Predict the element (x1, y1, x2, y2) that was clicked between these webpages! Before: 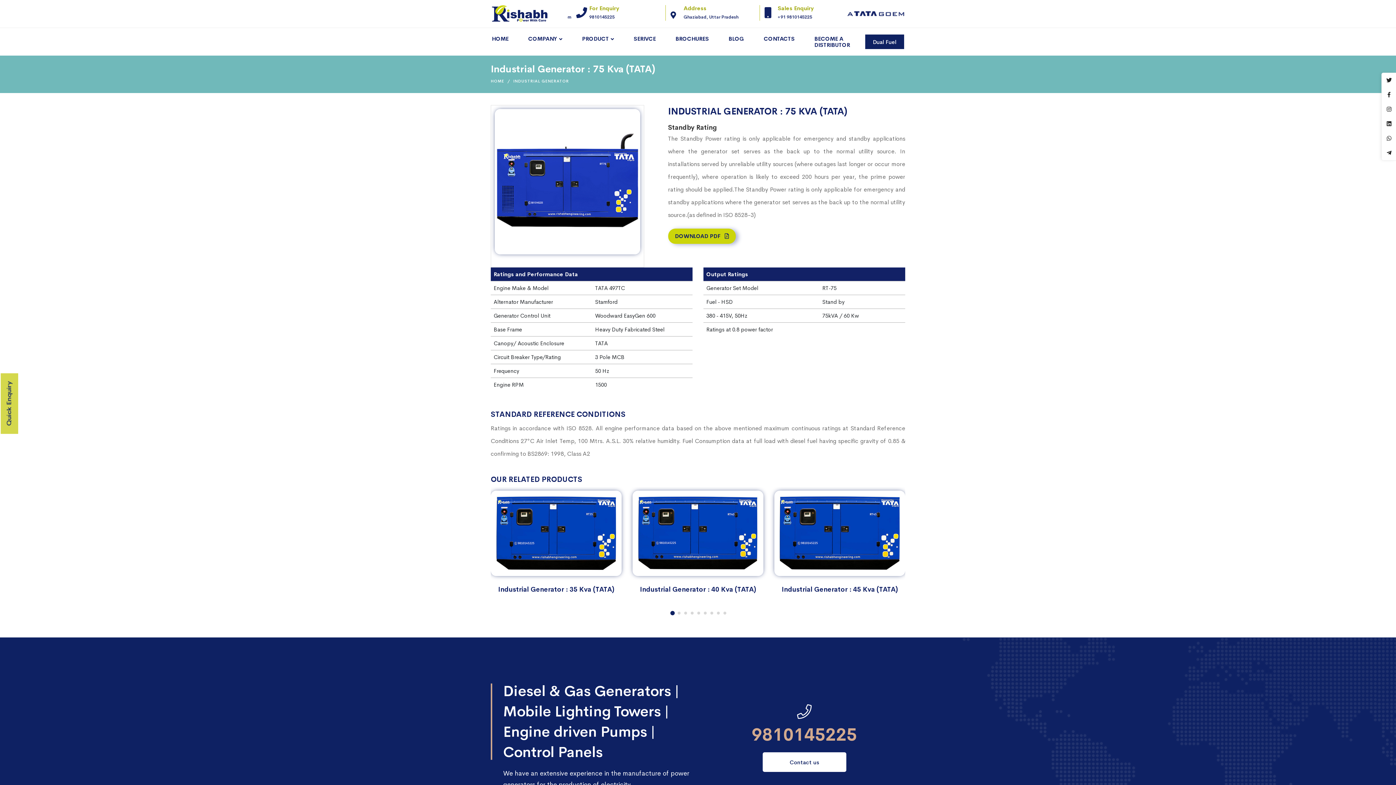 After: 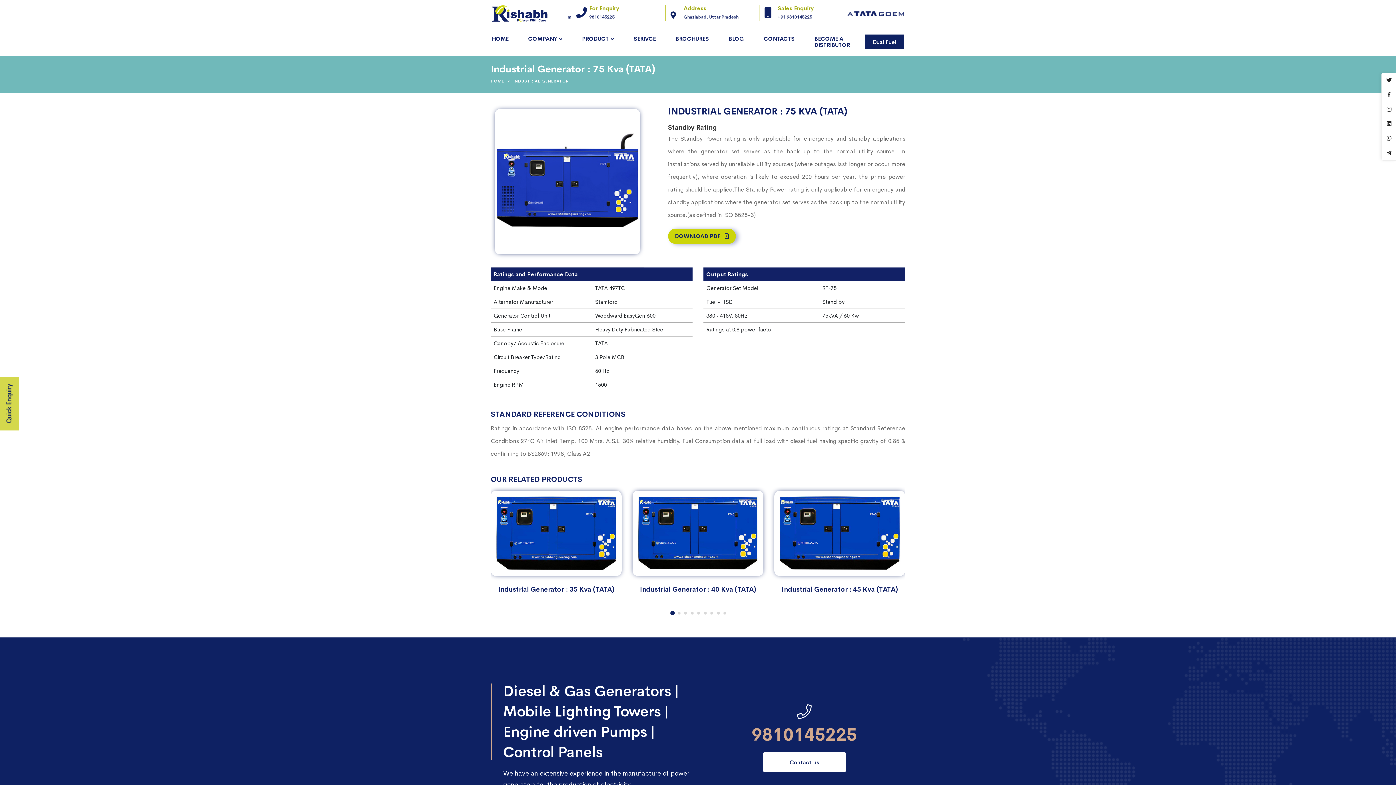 Action: bbox: (751, 725, 857, 745) label: 9810145225